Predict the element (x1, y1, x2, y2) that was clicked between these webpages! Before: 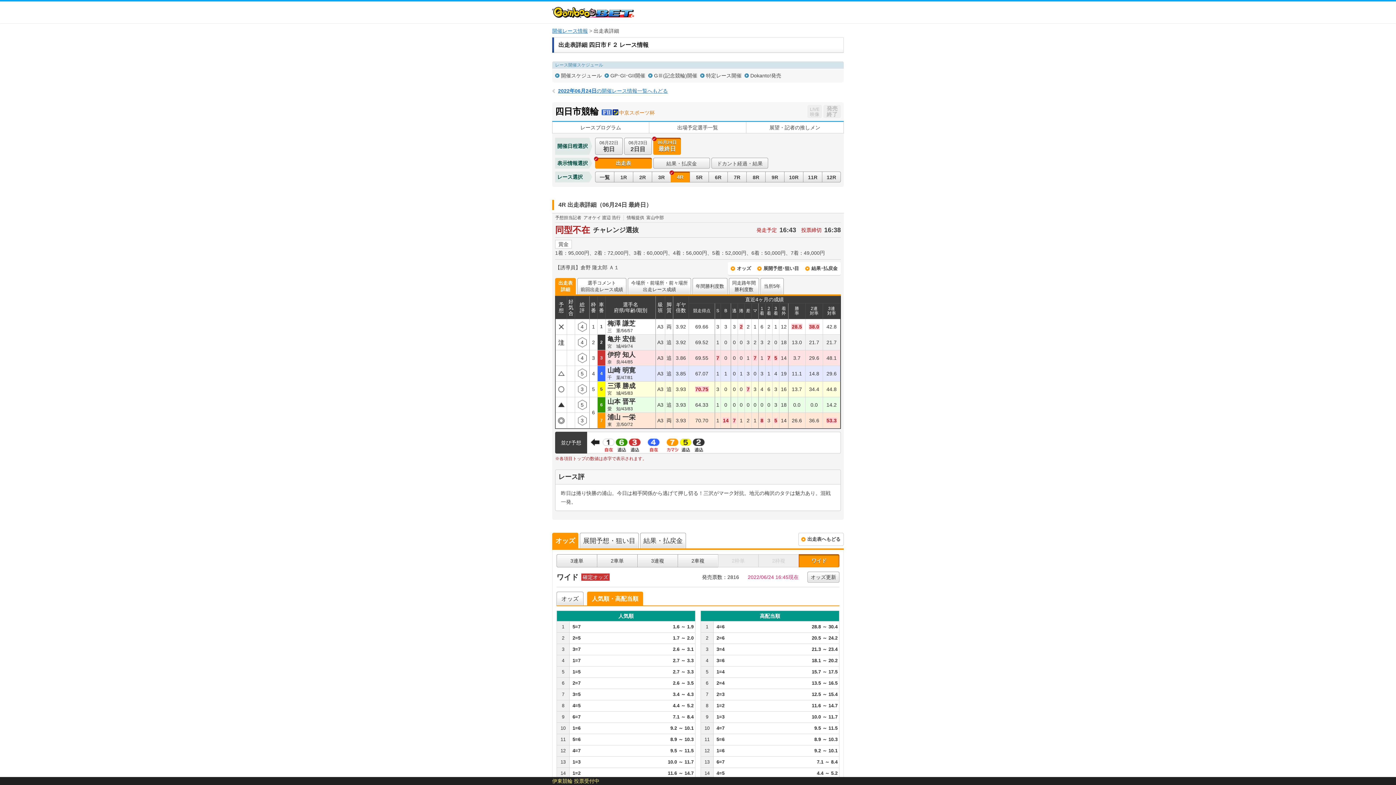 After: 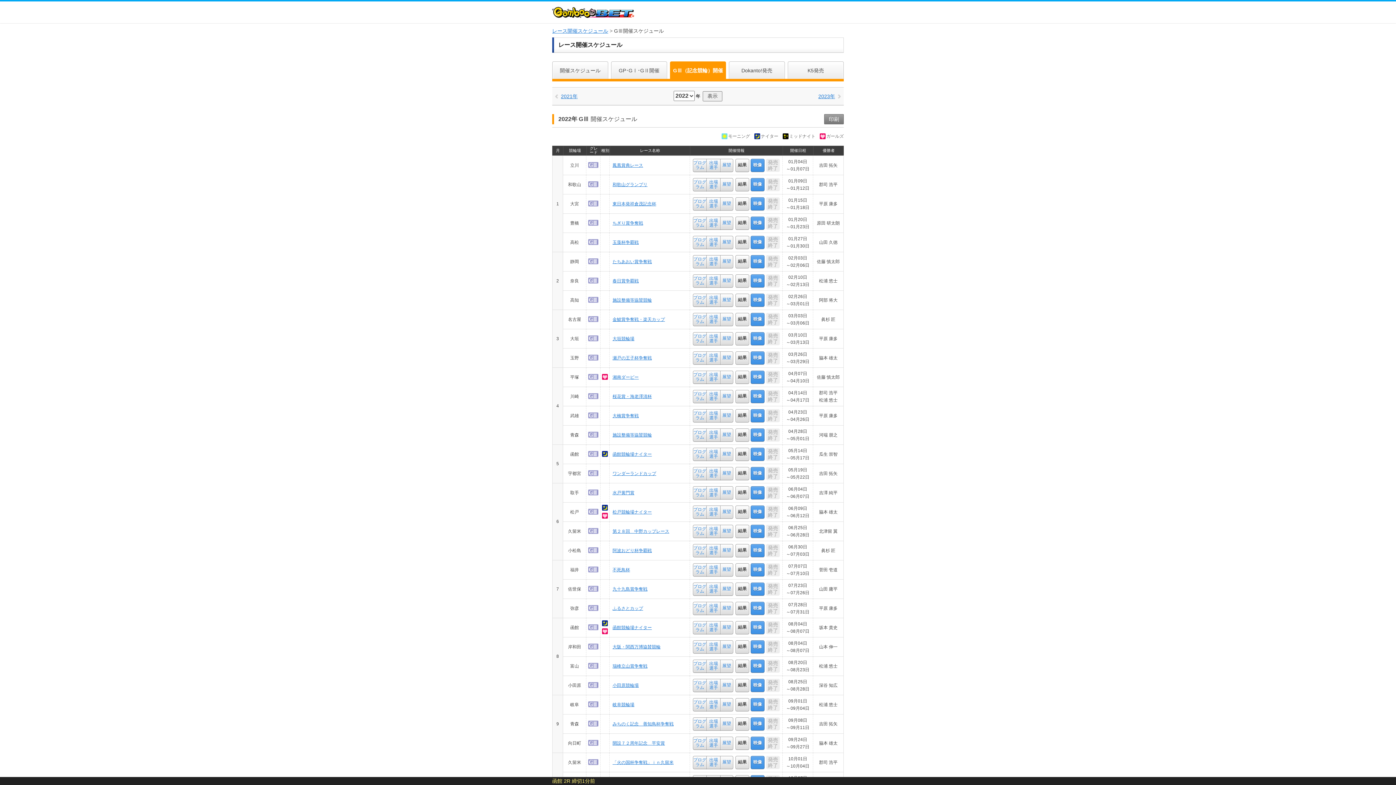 Action: label: GⅢ(記念競輪)開催 bbox: (654, 72, 697, 78)